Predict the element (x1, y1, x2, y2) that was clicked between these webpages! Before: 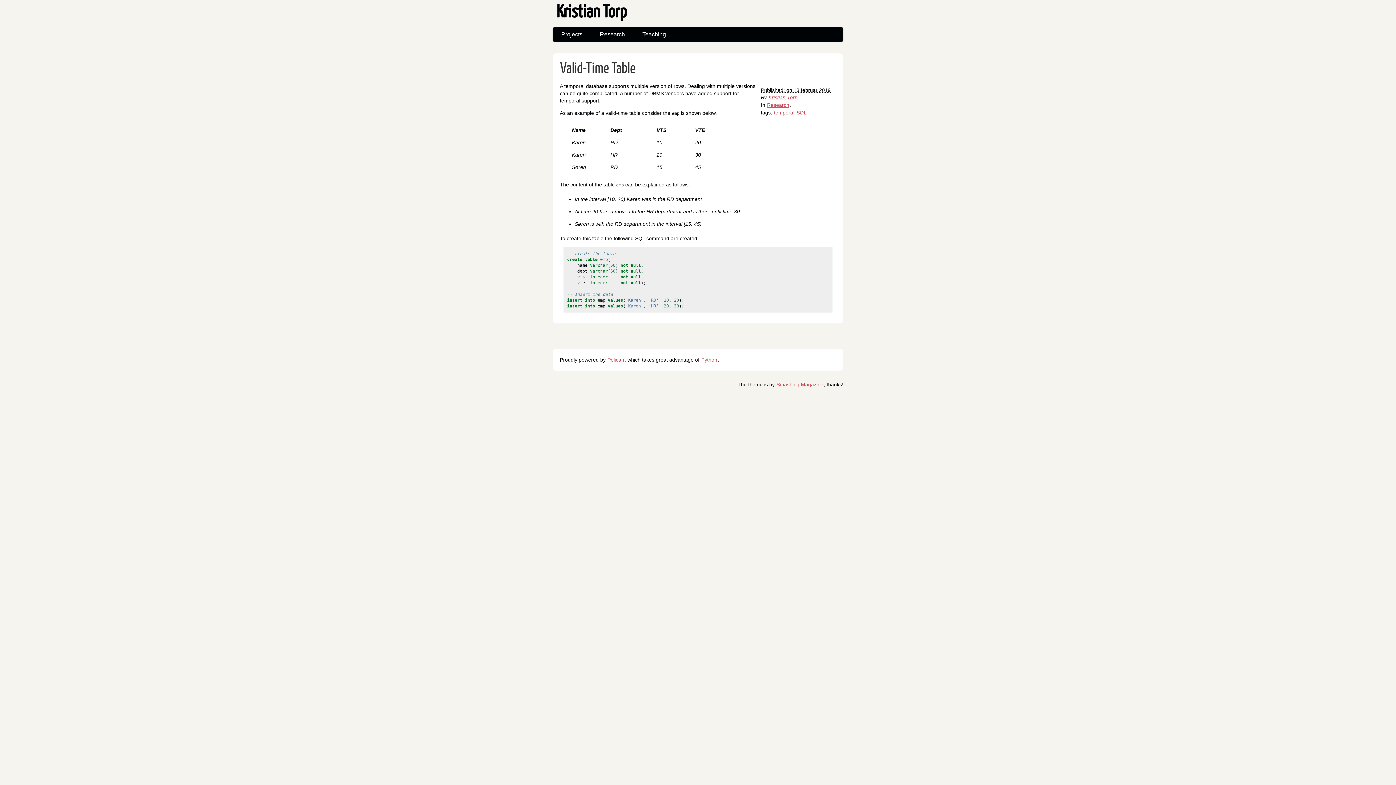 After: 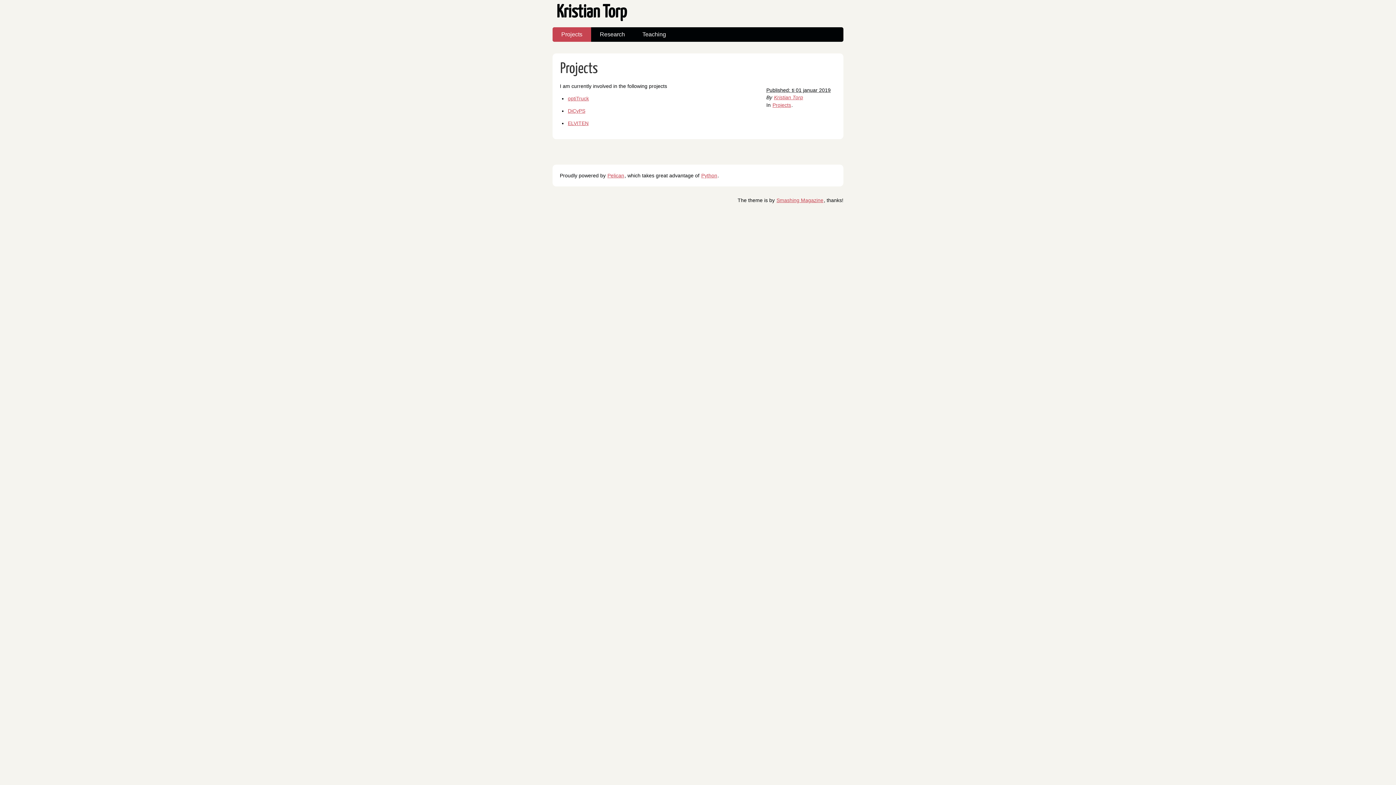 Action: label: Projects bbox: (552, 27, 591, 41)